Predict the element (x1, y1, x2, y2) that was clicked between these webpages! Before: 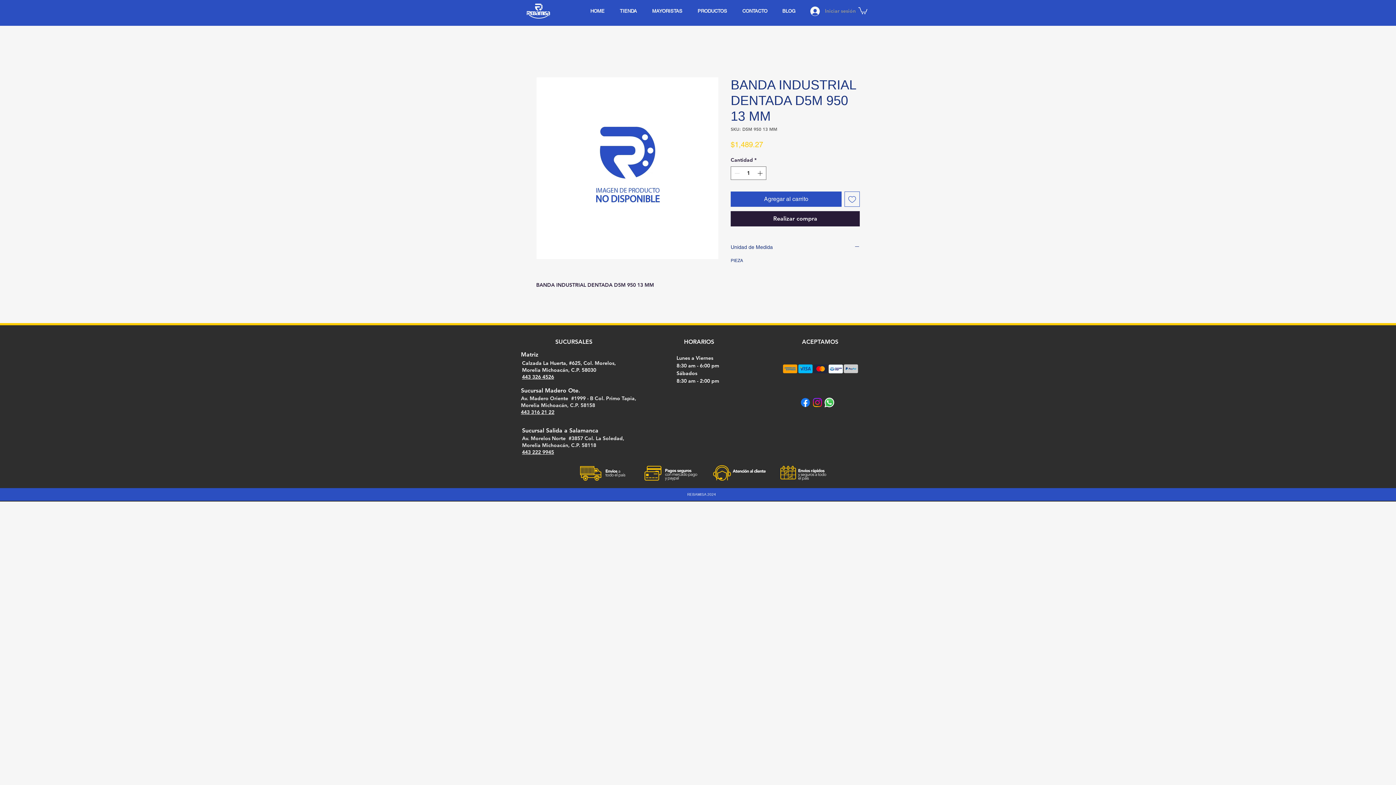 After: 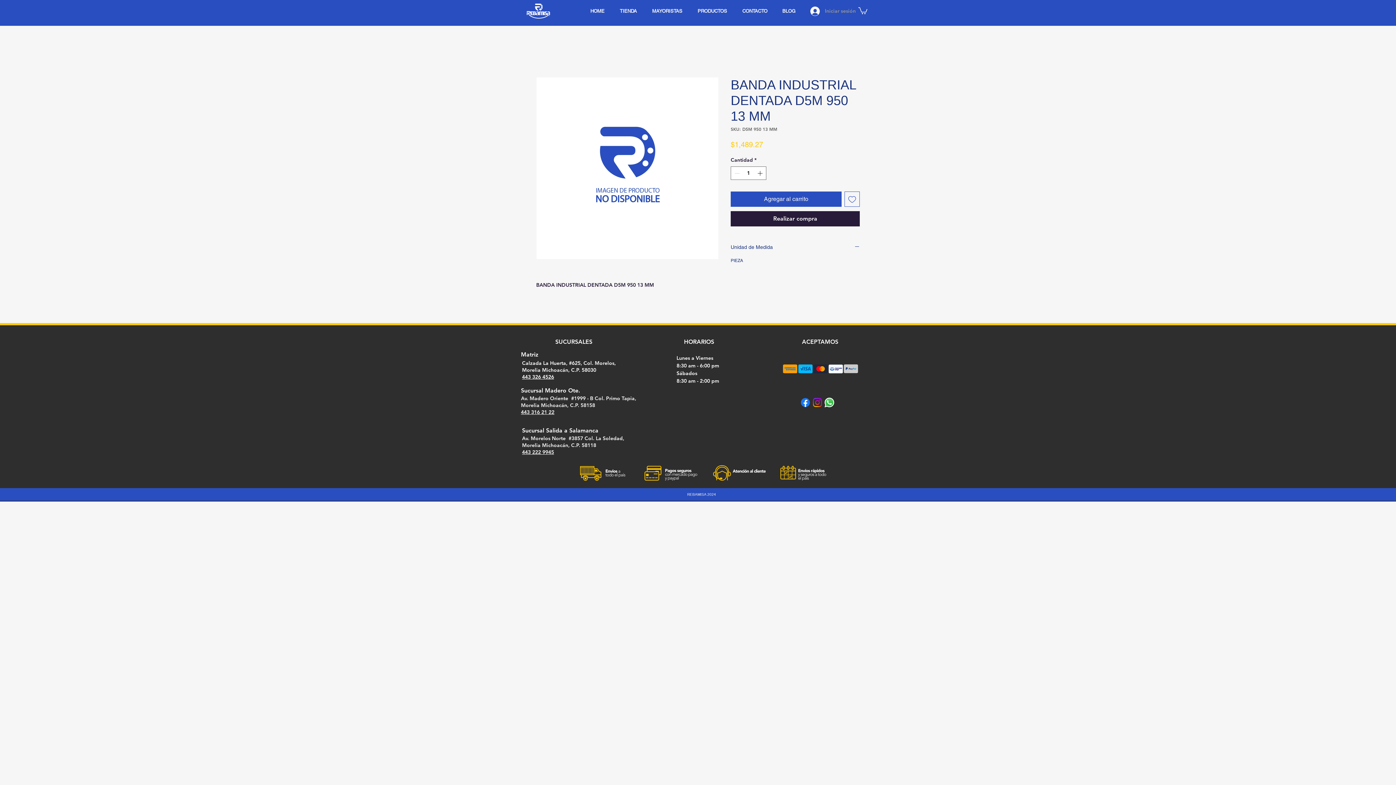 Action: bbox: (799, 396, 811, 408) label: Facebook